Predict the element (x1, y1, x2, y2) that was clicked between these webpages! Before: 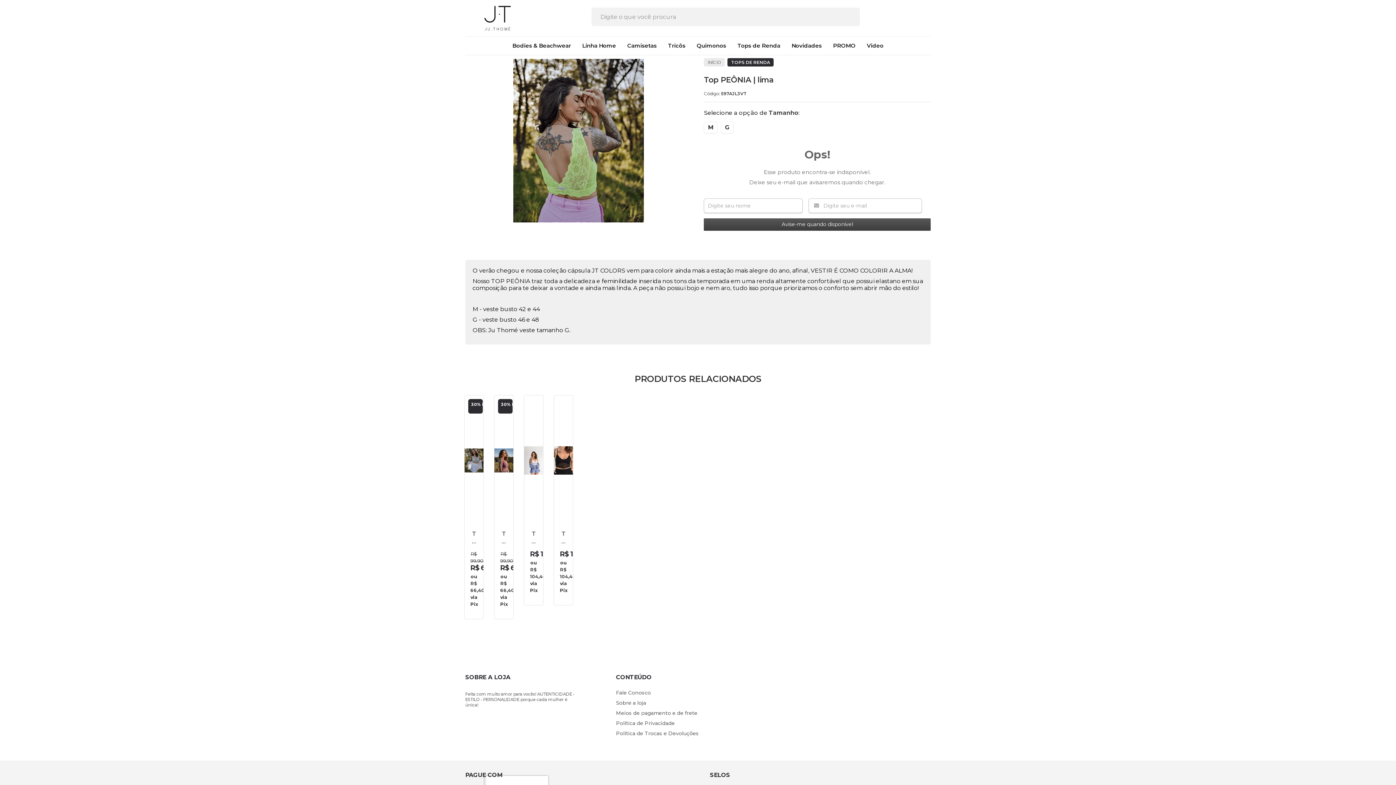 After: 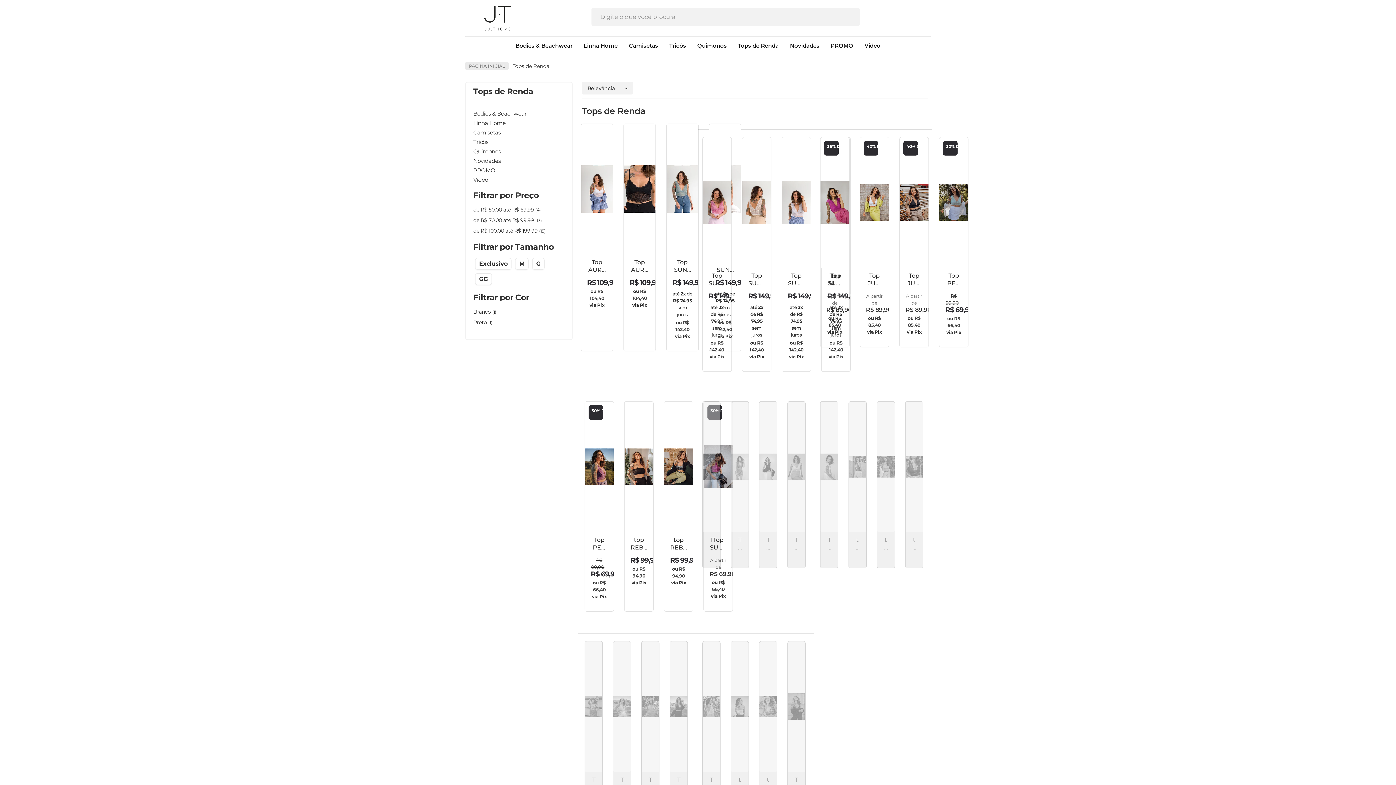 Action: bbox: (737, 36, 780, 54) label: Tops de Renda